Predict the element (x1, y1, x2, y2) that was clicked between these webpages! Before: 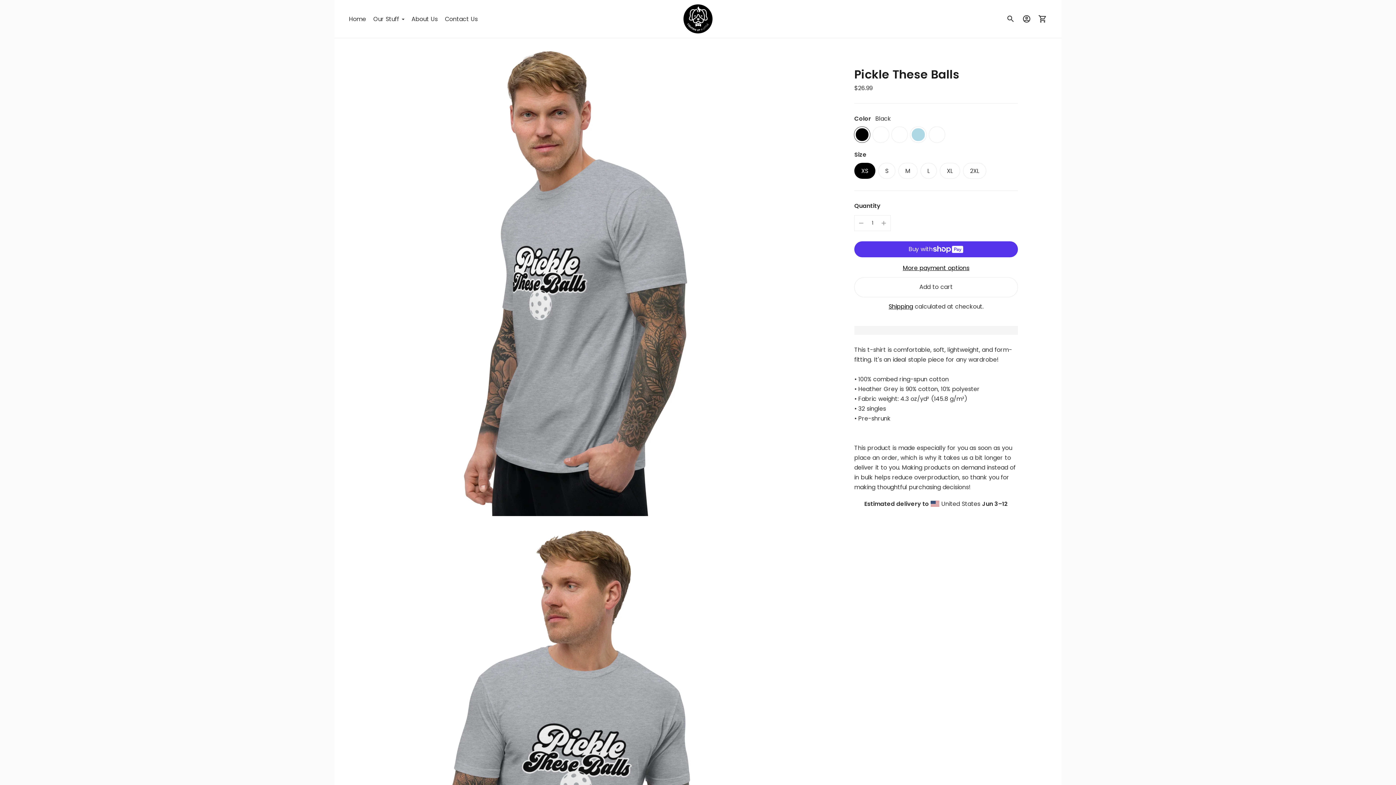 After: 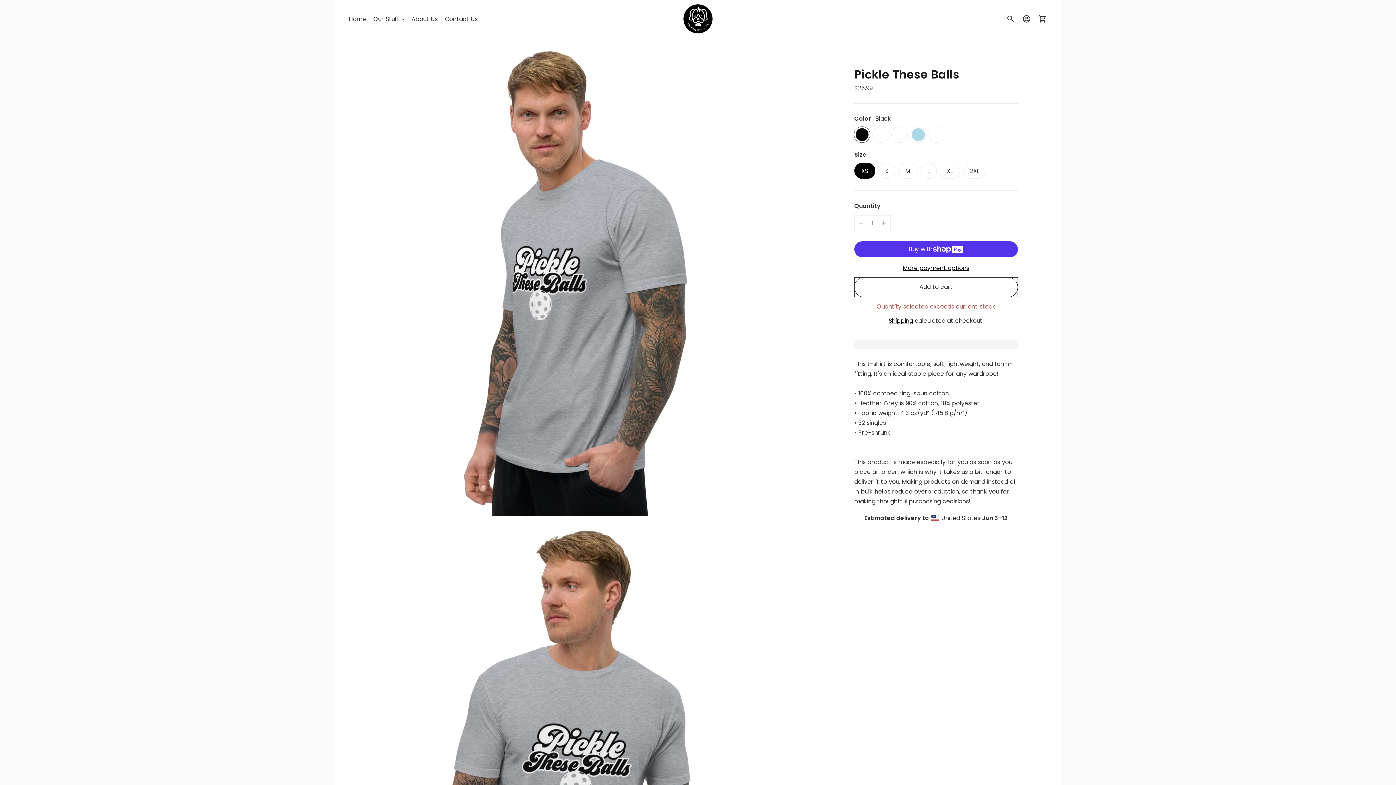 Action: label: Add to cart bbox: (854, 277, 1018, 297)